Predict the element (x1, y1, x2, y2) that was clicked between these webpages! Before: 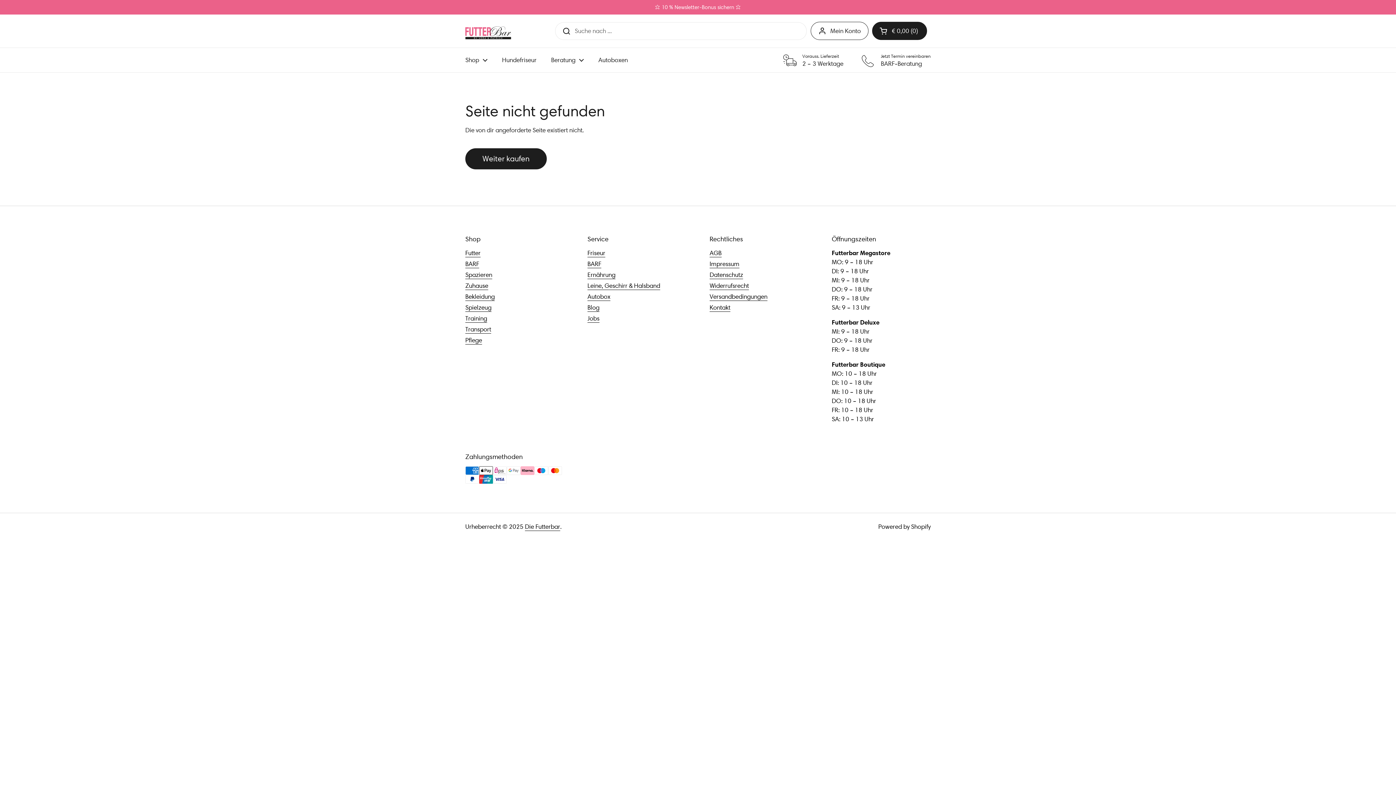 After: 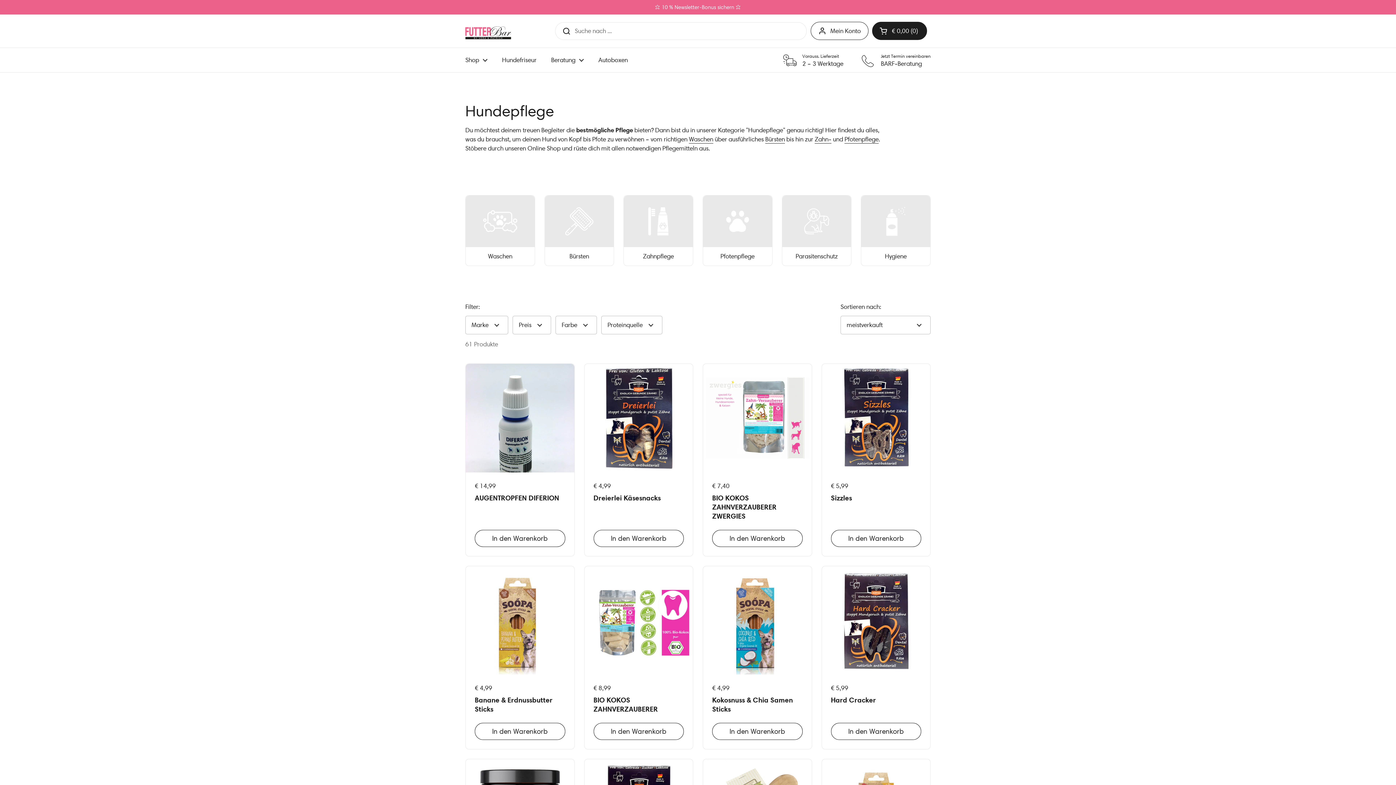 Action: label: Pflege bbox: (465, 336, 482, 344)